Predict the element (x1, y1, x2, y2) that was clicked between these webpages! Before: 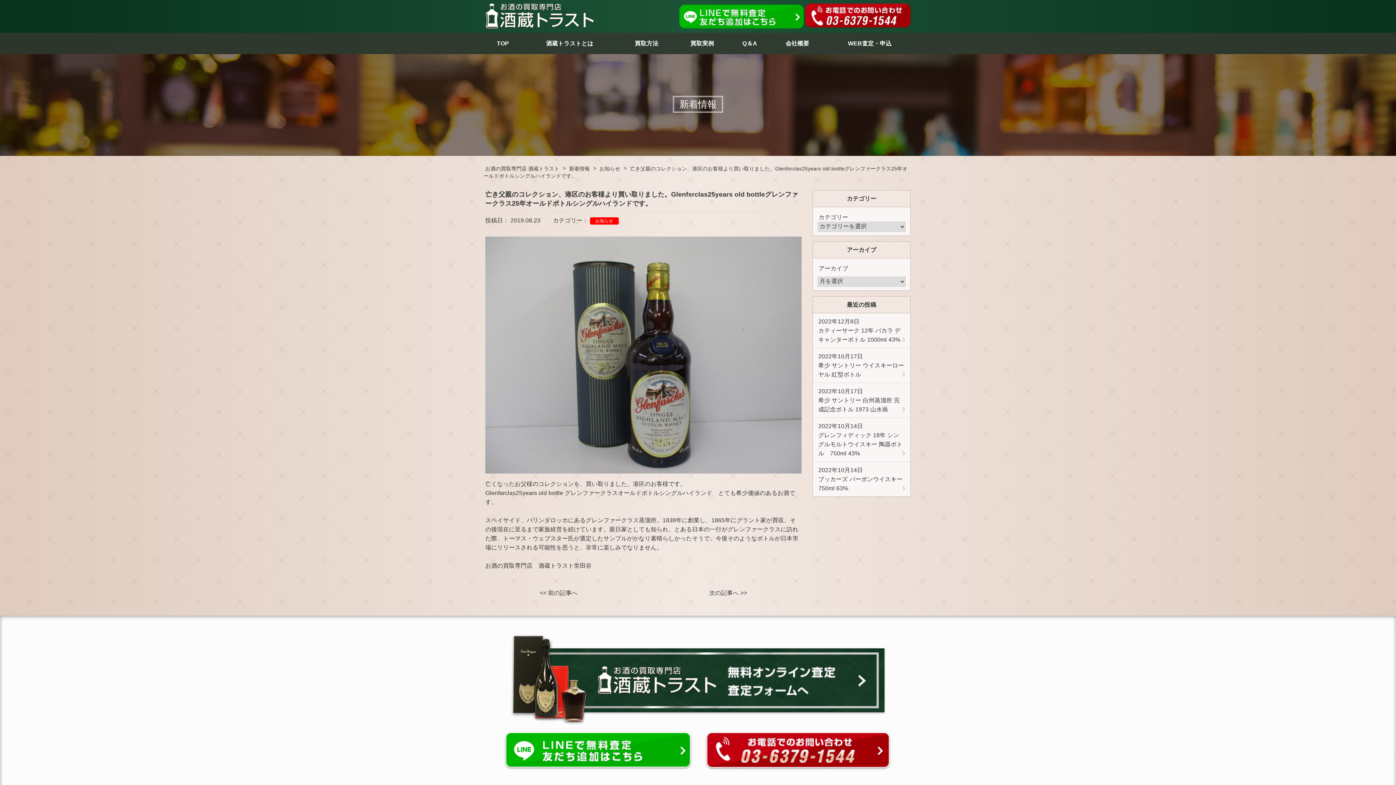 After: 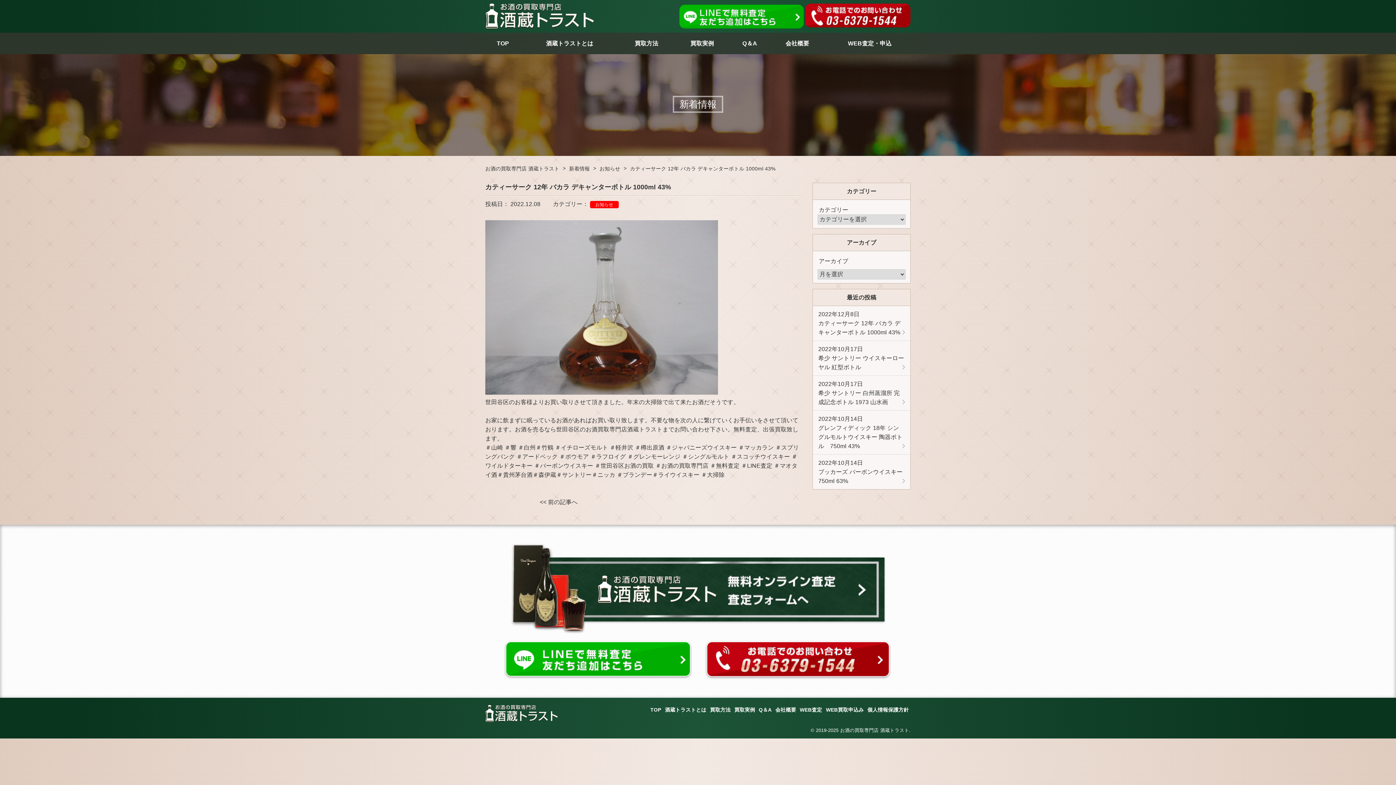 Action: bbox: (813, 313, 910, 347) label: 2022年12月8日
カティーサーク 12年 バカラ デキャンターボトル 1000ml 43%